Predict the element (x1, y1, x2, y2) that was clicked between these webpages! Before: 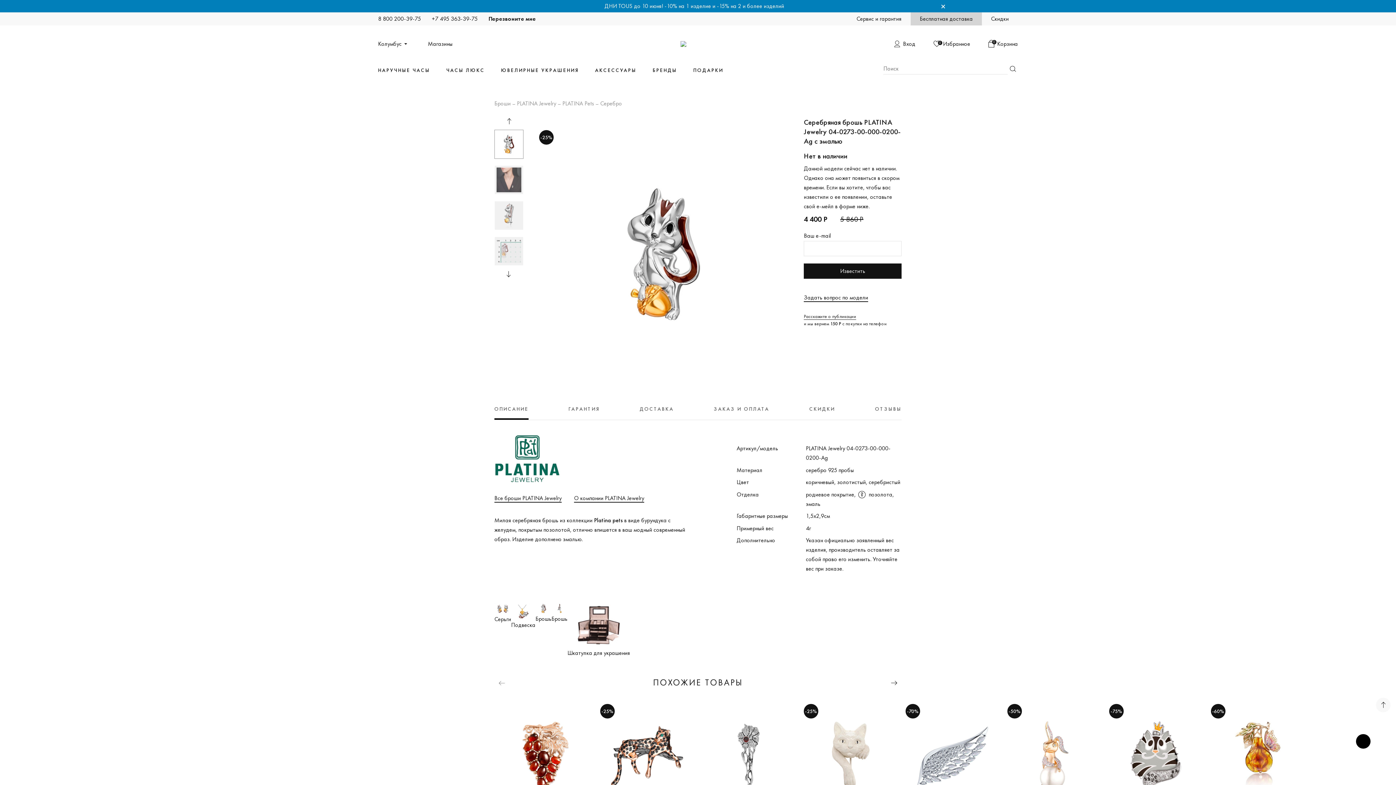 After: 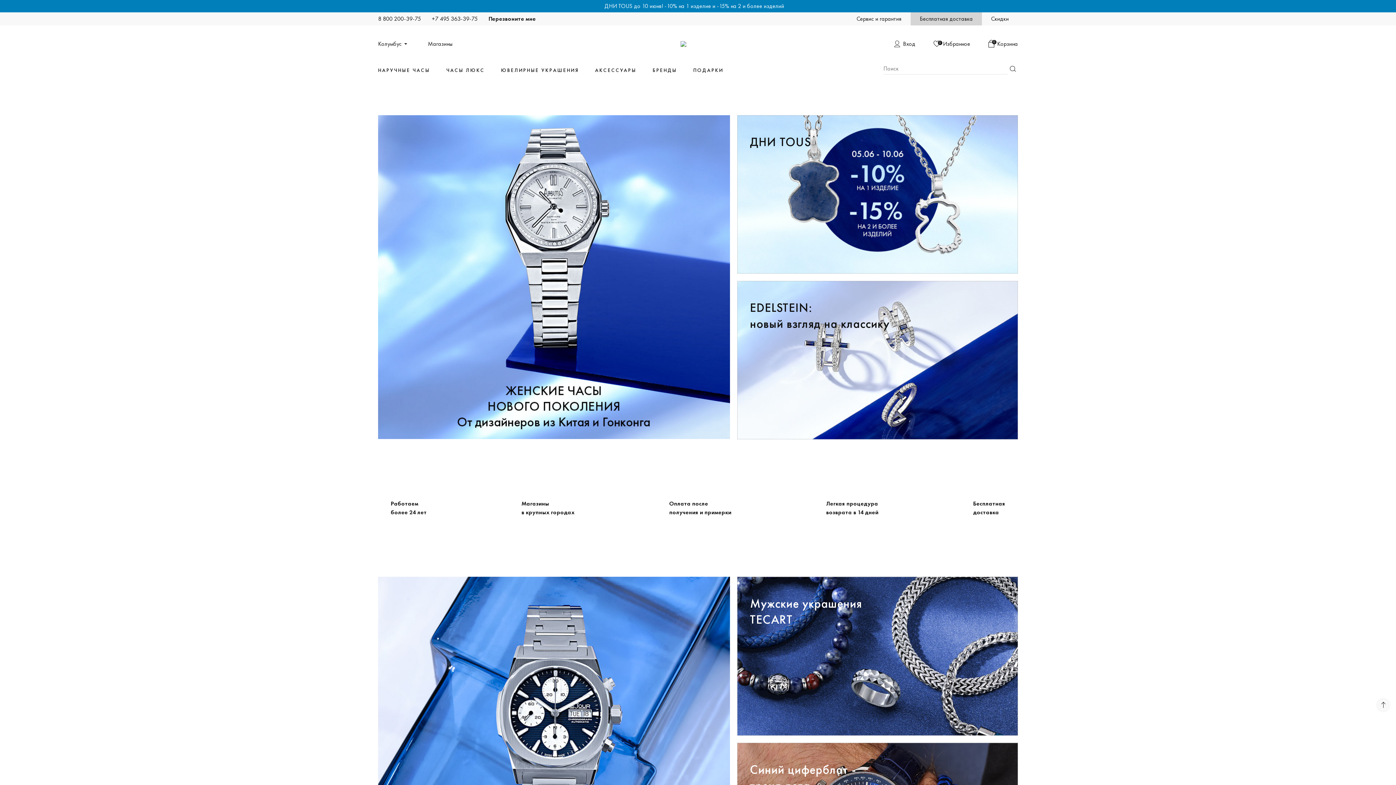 Action: bbox: (680, 40, 686, 46)